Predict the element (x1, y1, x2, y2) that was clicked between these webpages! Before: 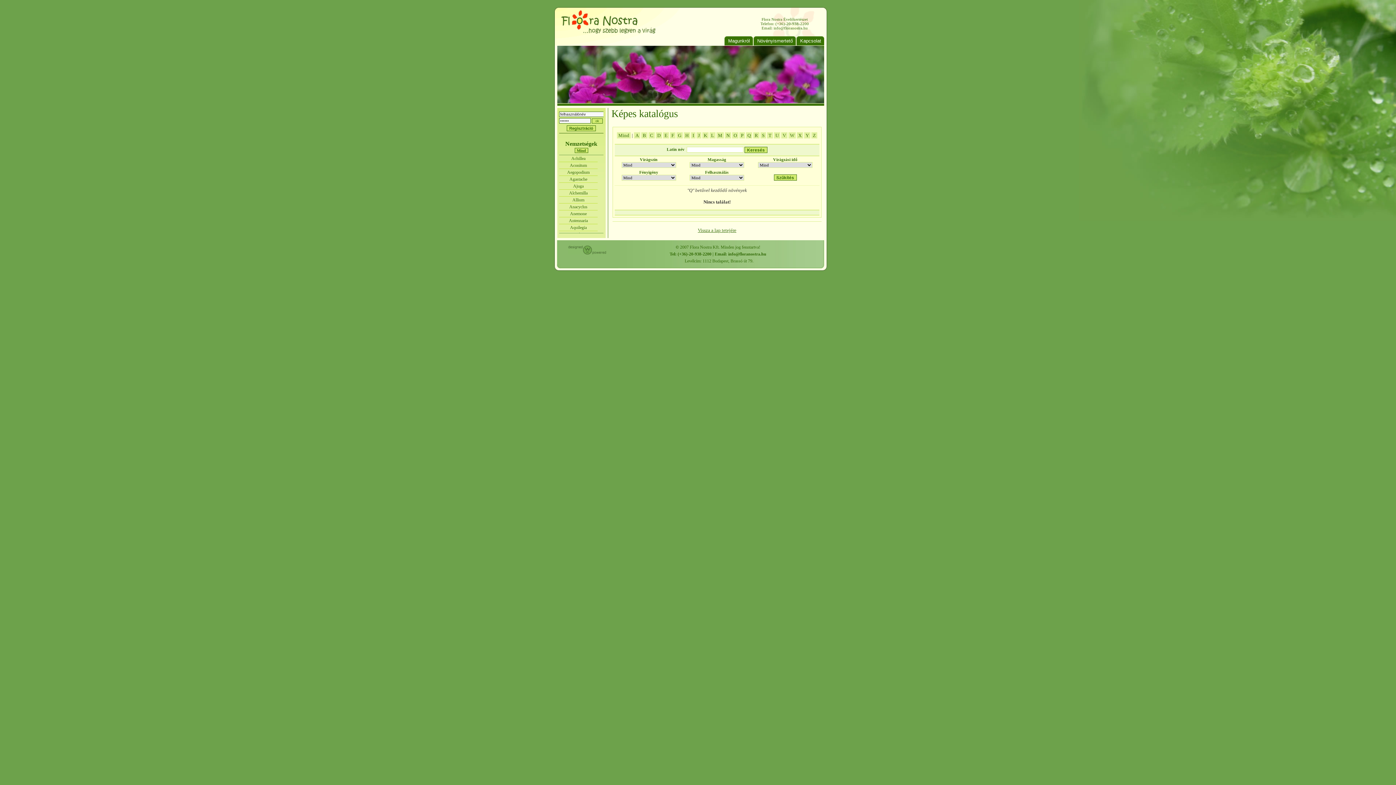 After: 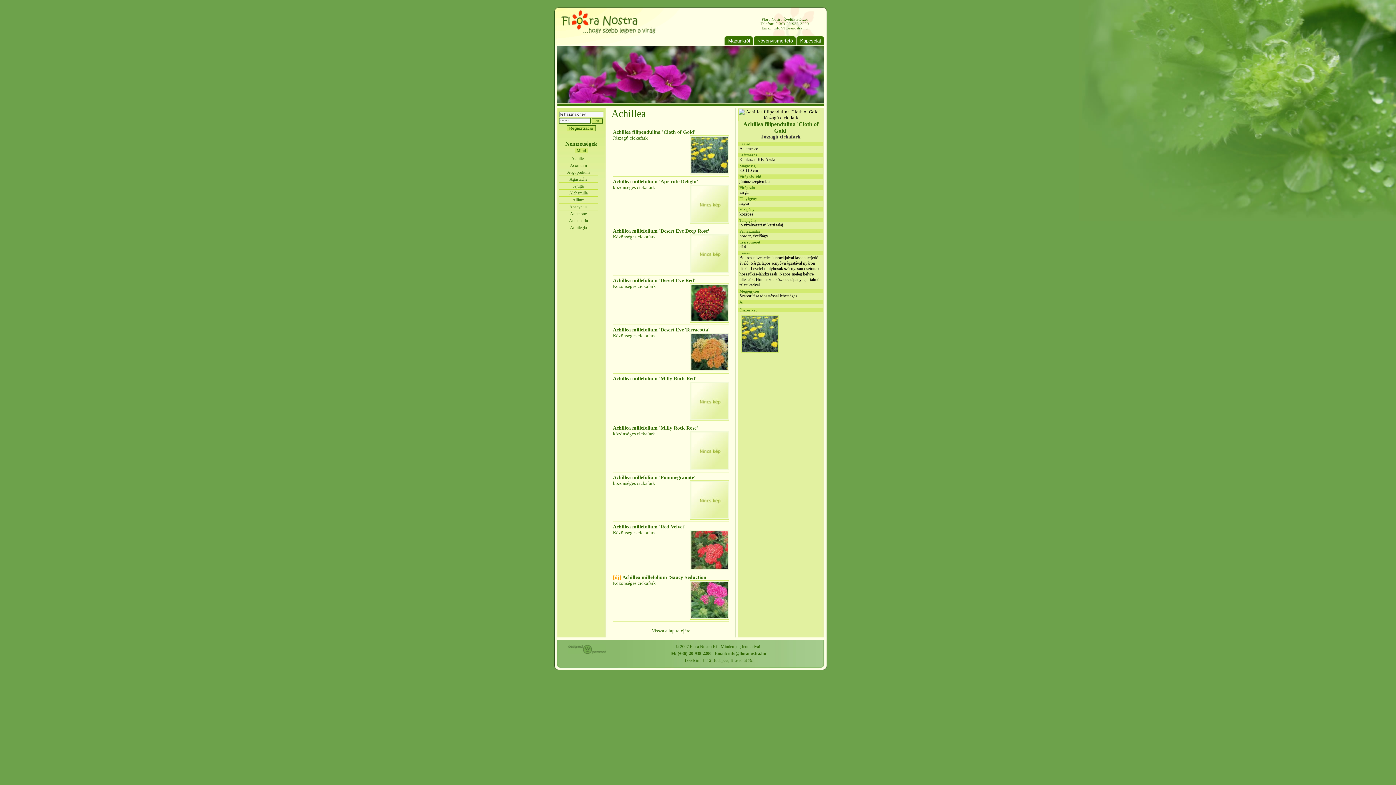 Action: label: Achillea bbox: (571, 156, 585, 161)